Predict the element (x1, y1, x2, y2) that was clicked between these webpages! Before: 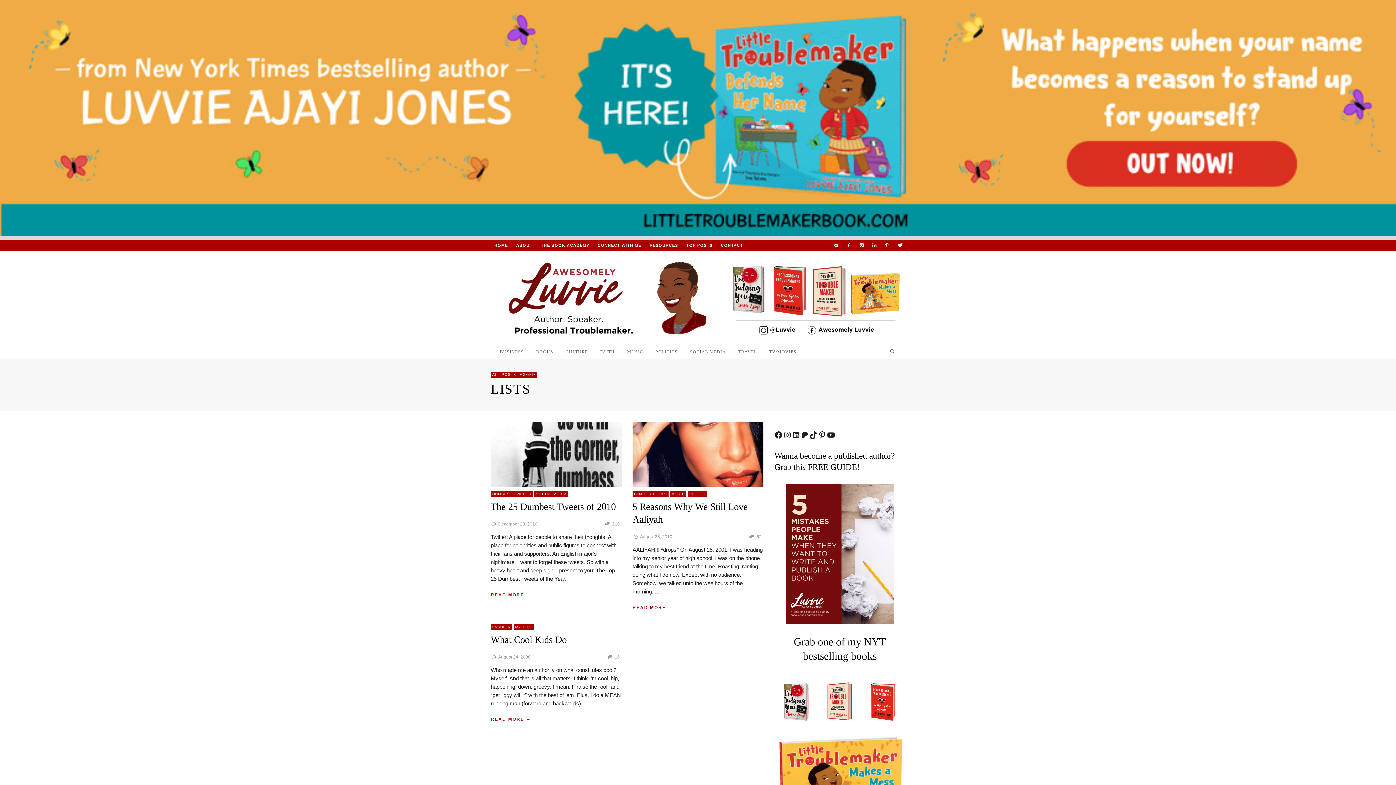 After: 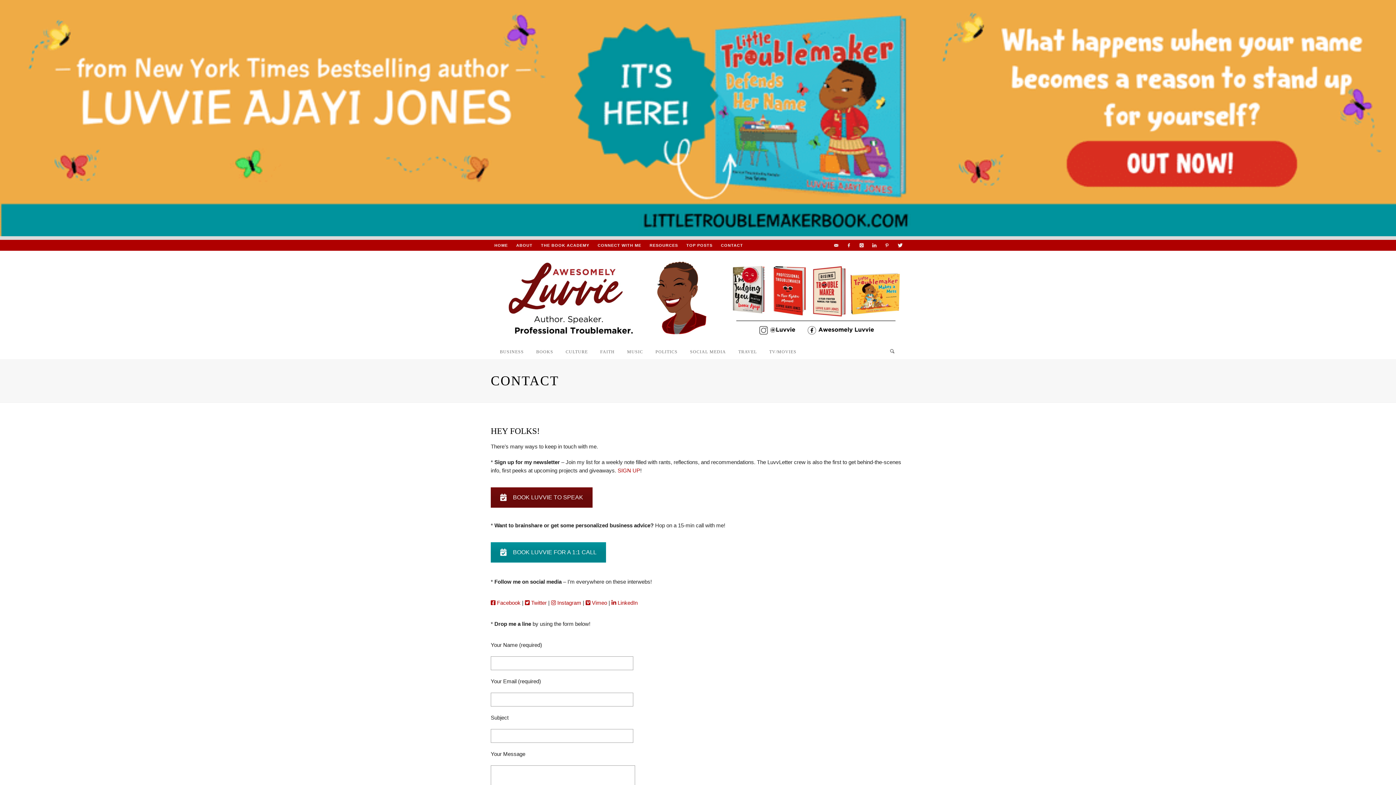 Action: label: CONTACT bbox: (717, 240, 746, 250)